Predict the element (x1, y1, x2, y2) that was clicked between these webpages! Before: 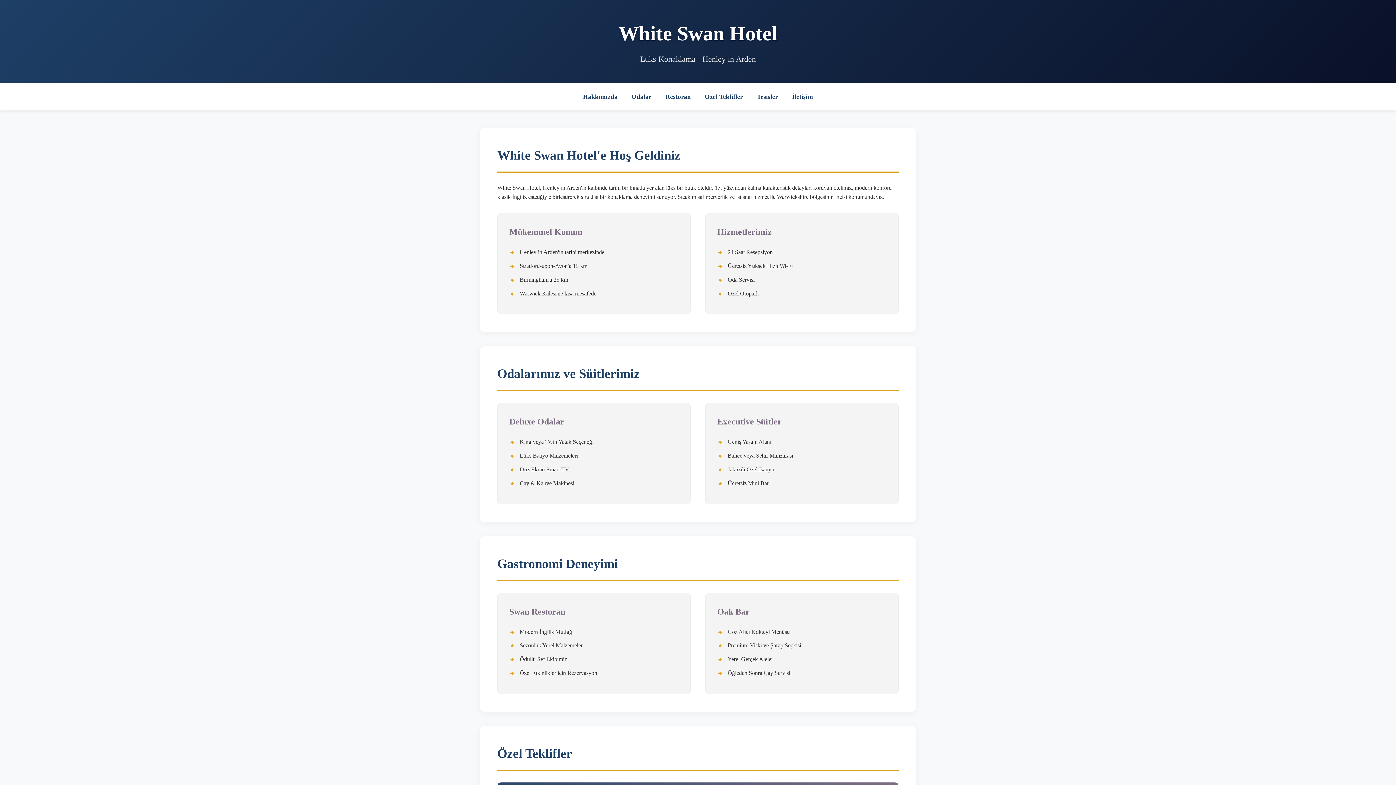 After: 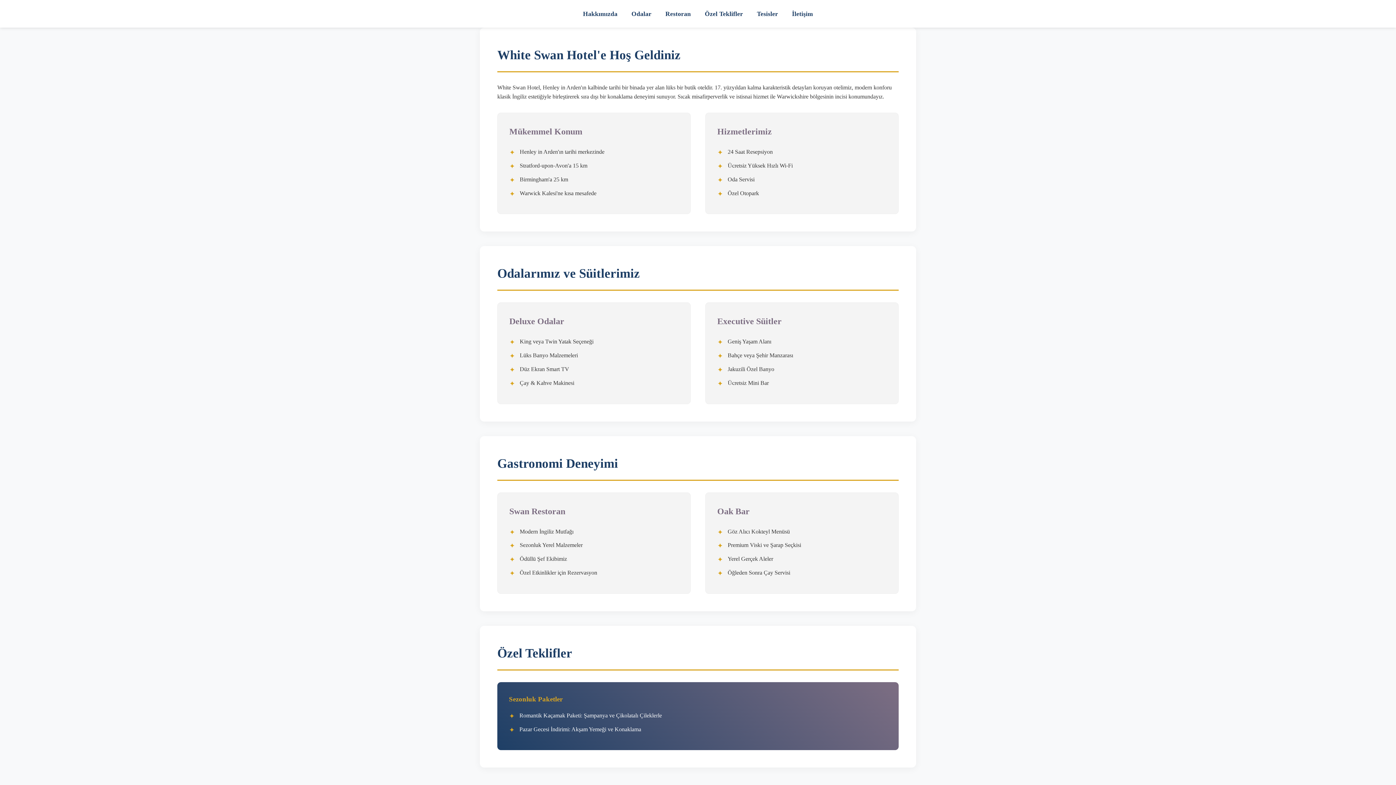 Action: bbox: (624, 88, 658, 104) label: Odalar